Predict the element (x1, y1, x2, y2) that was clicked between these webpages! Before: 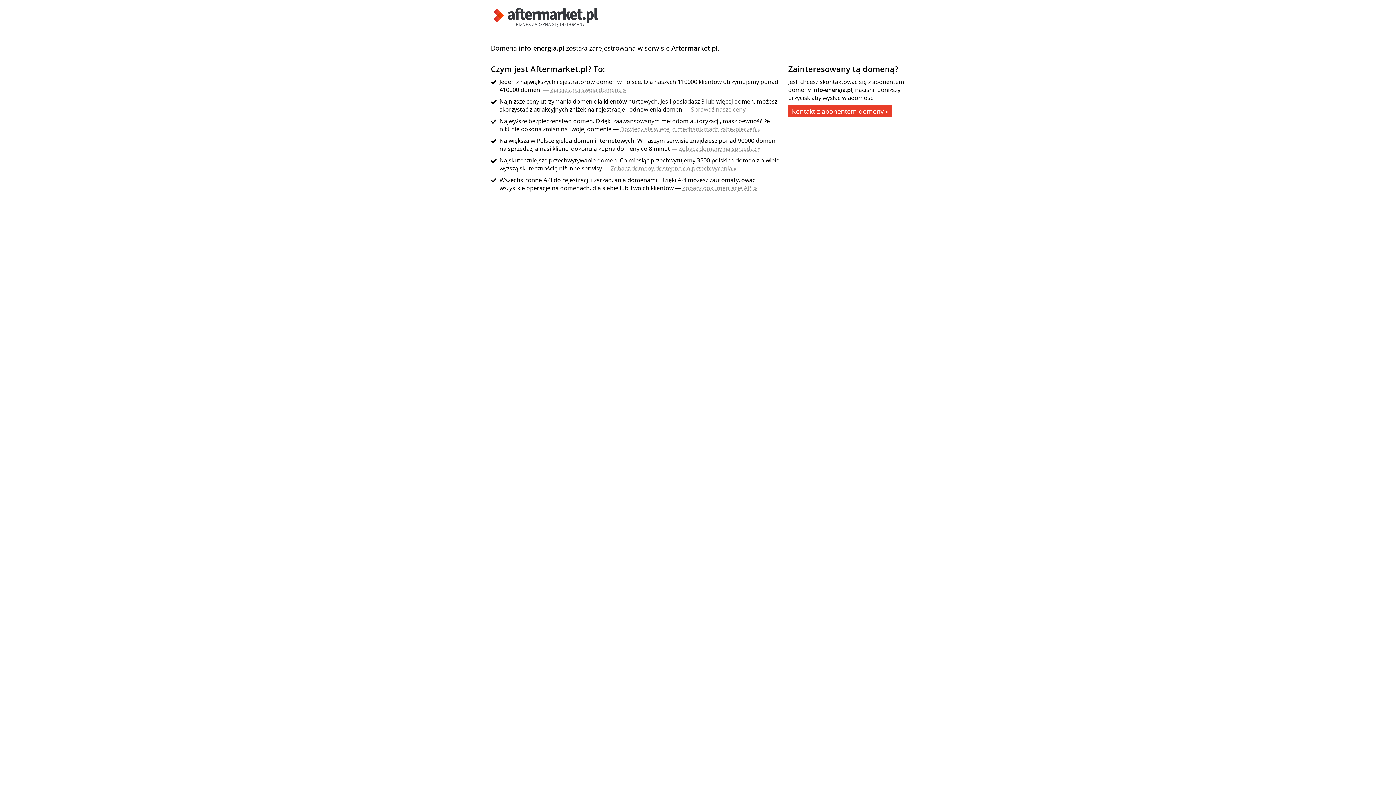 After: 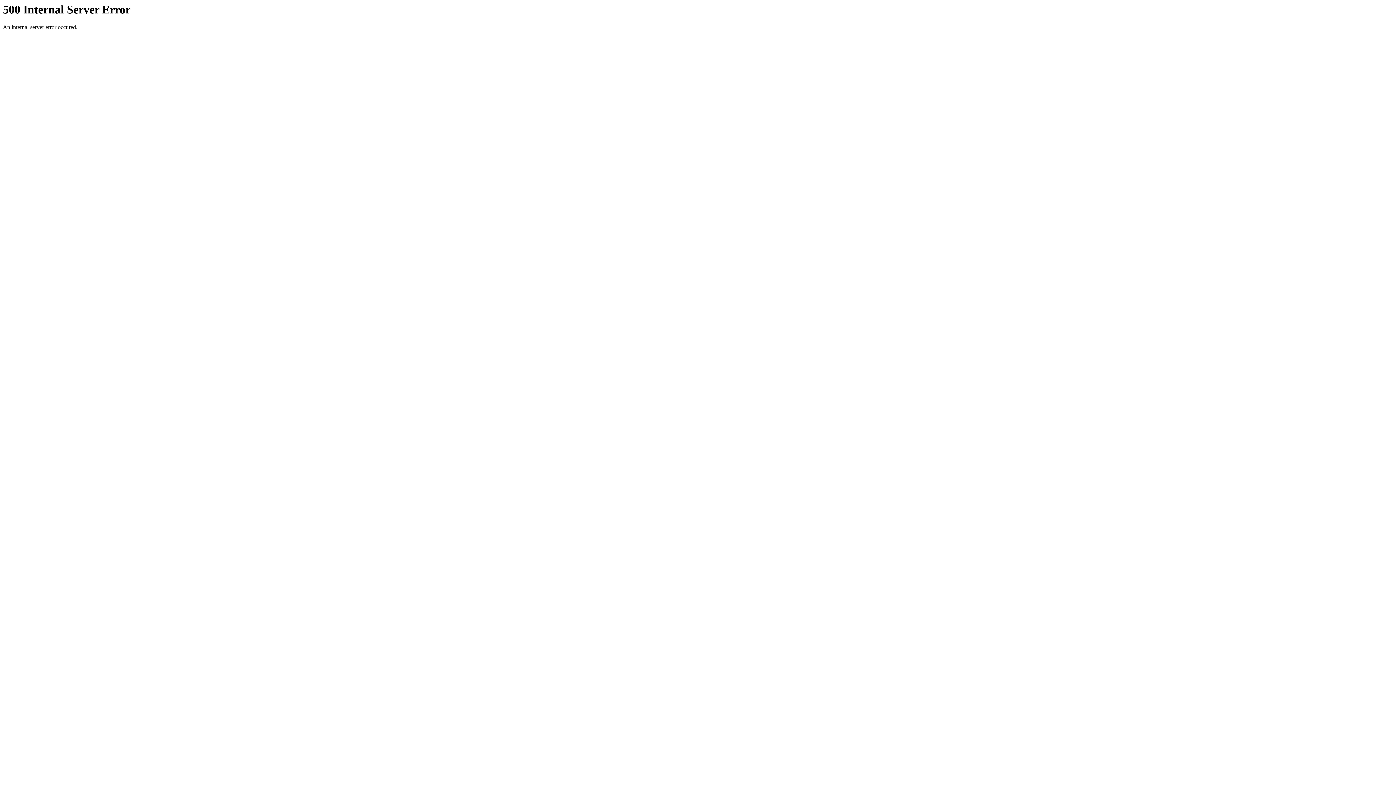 Action: label: Zobacz dokumentację API » bbox: (682, 184, 757, 192)